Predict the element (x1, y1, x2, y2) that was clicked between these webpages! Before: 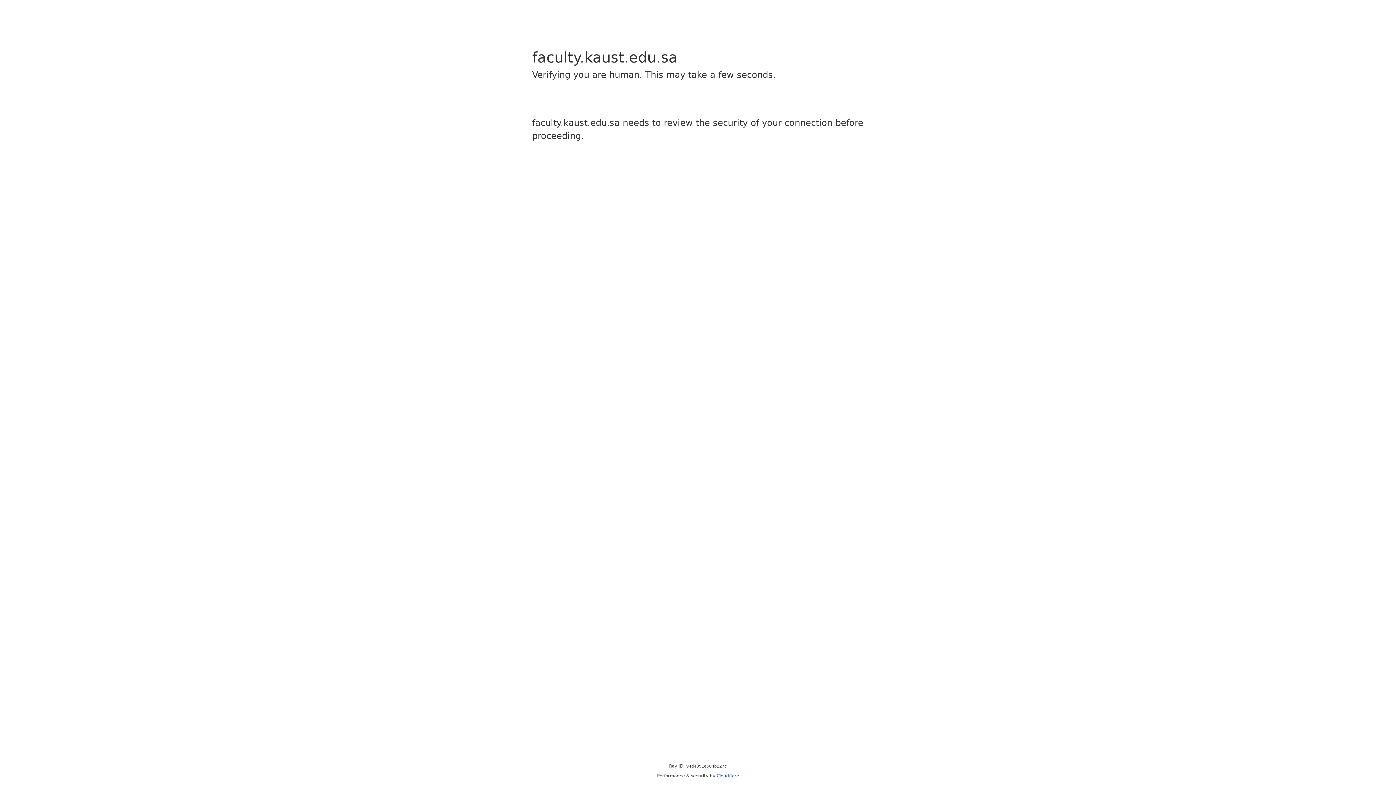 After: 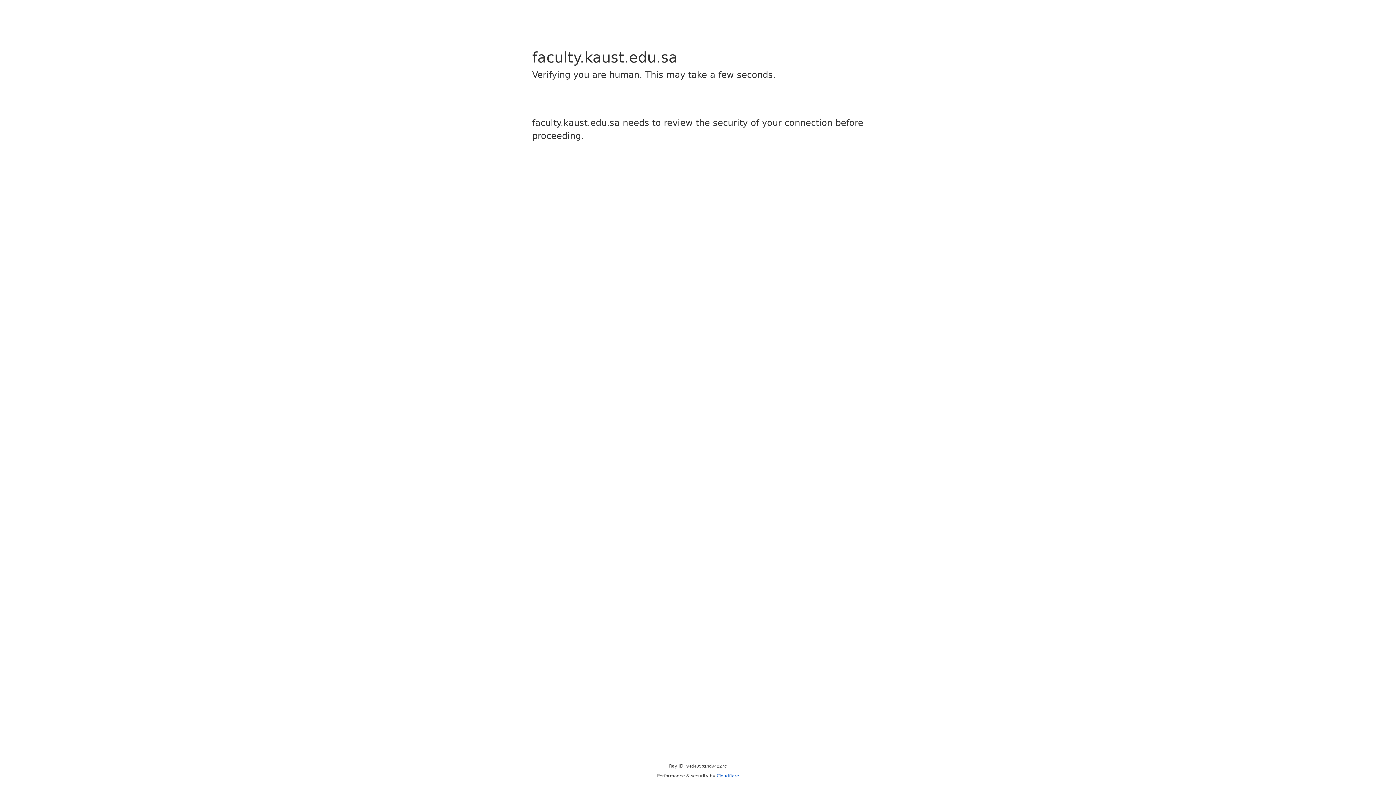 Action: label: Cloudflare bbox: (716, 773, 739, 778)